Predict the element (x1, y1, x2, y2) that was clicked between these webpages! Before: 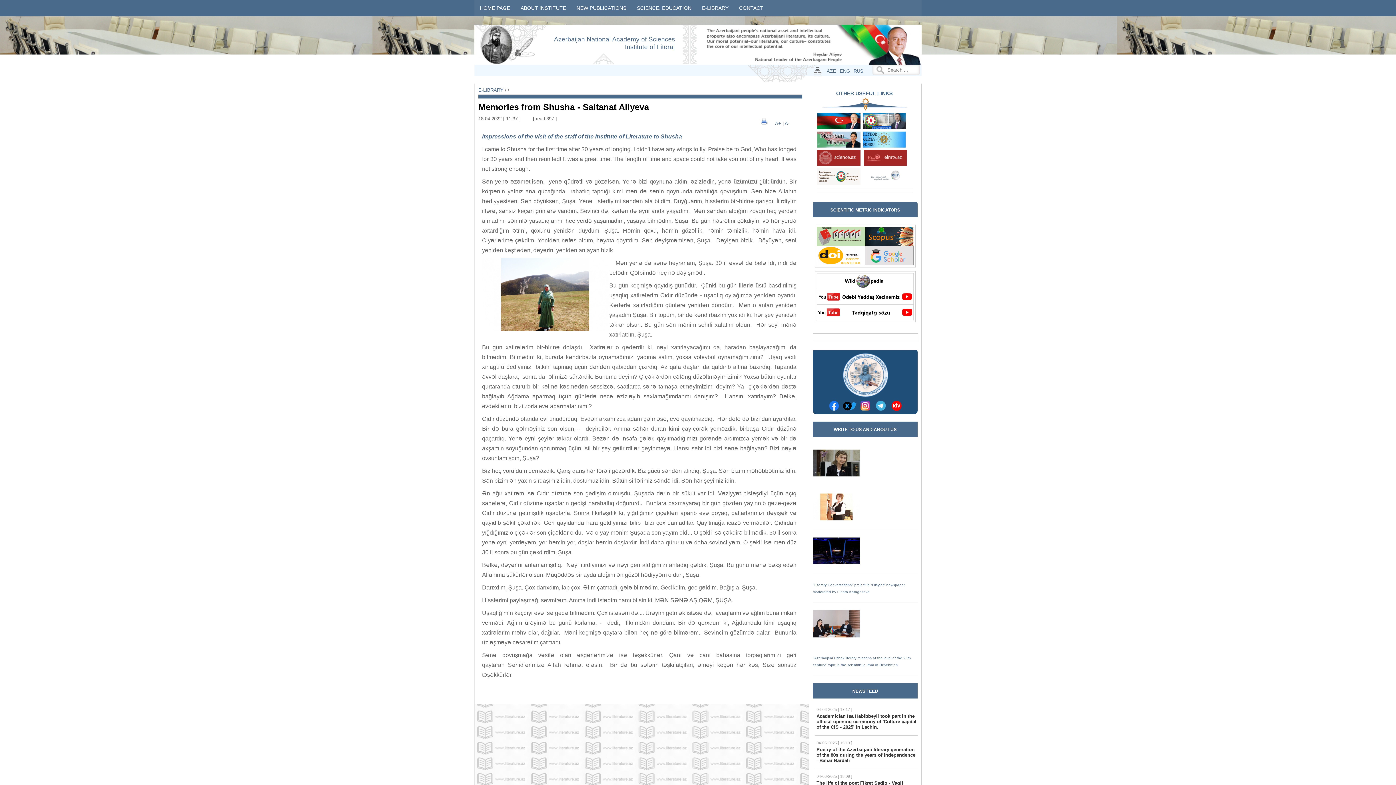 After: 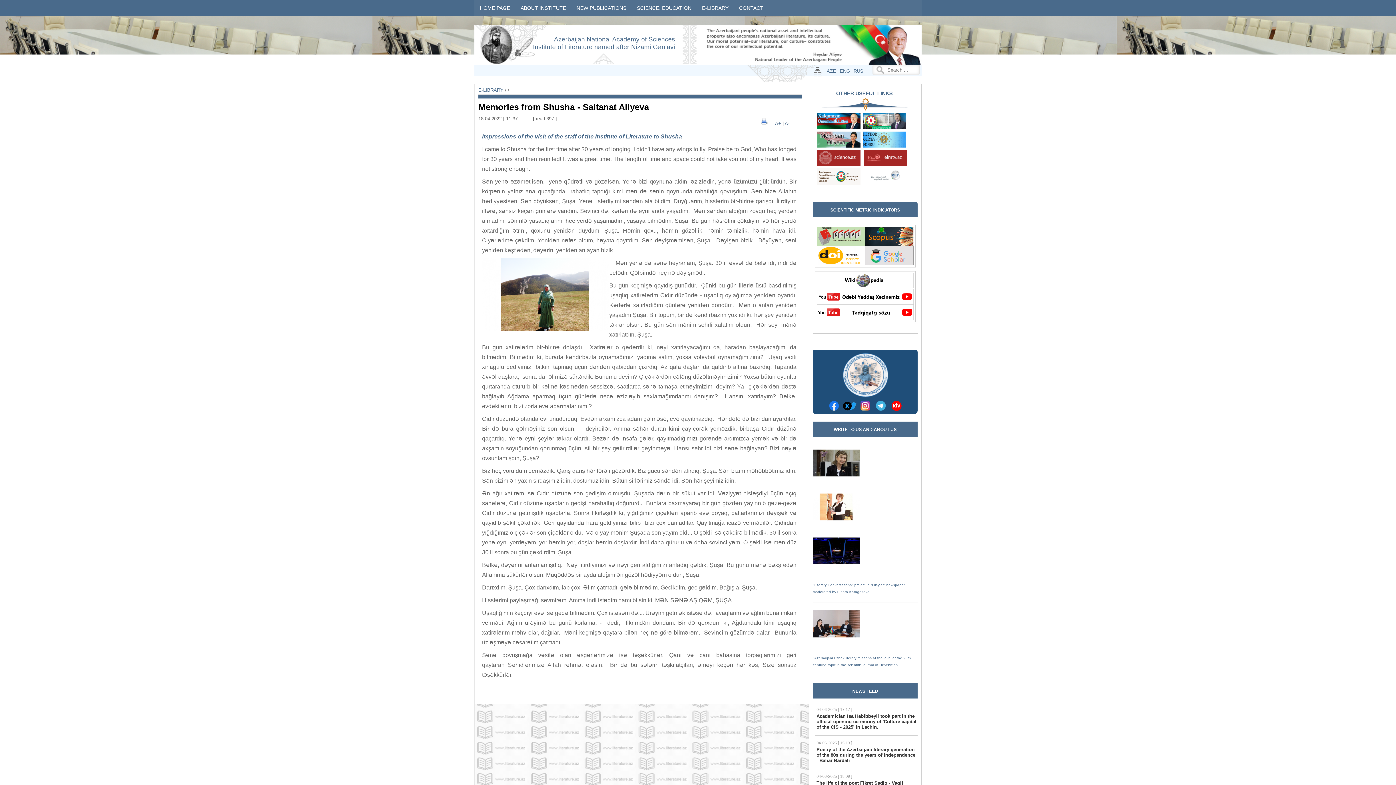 Action: bbox: (817, 285, 913, 289)